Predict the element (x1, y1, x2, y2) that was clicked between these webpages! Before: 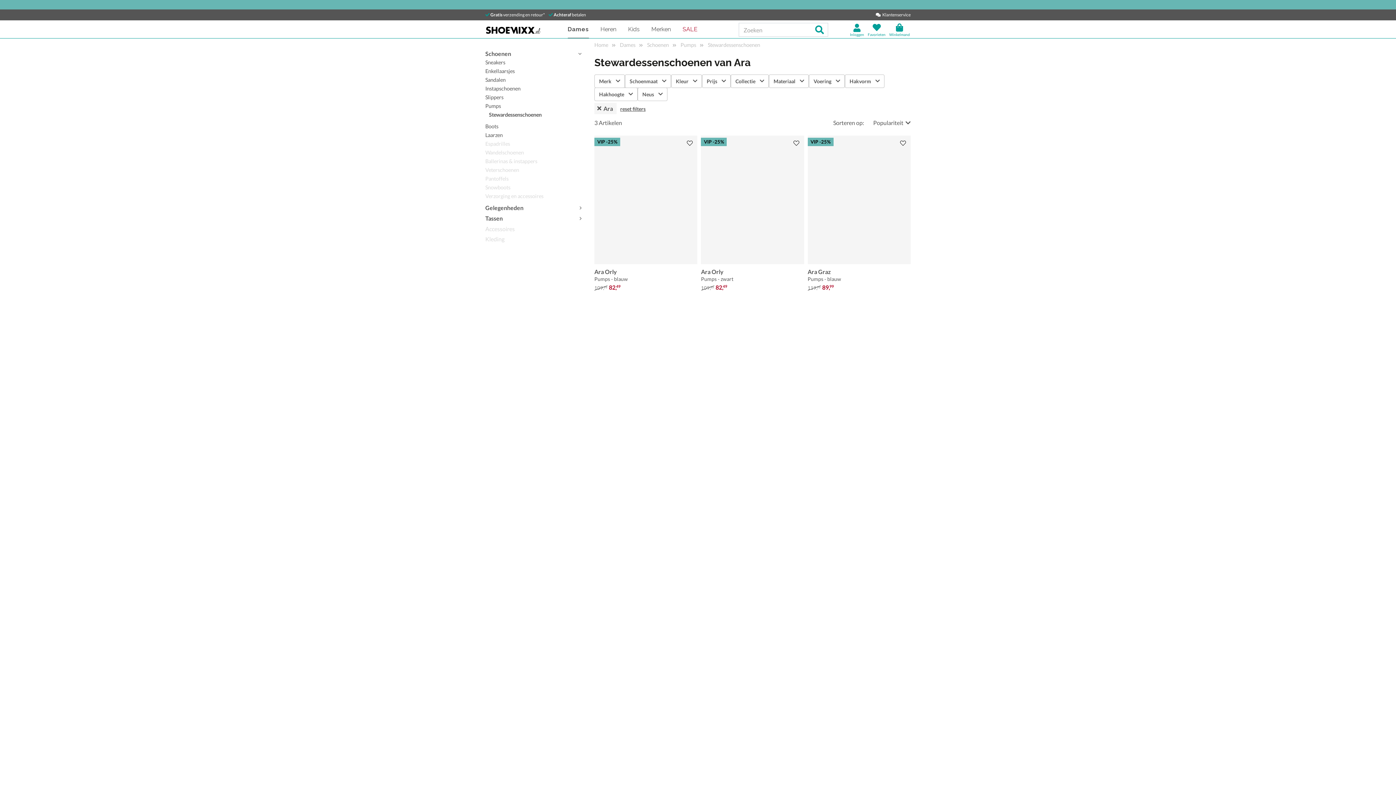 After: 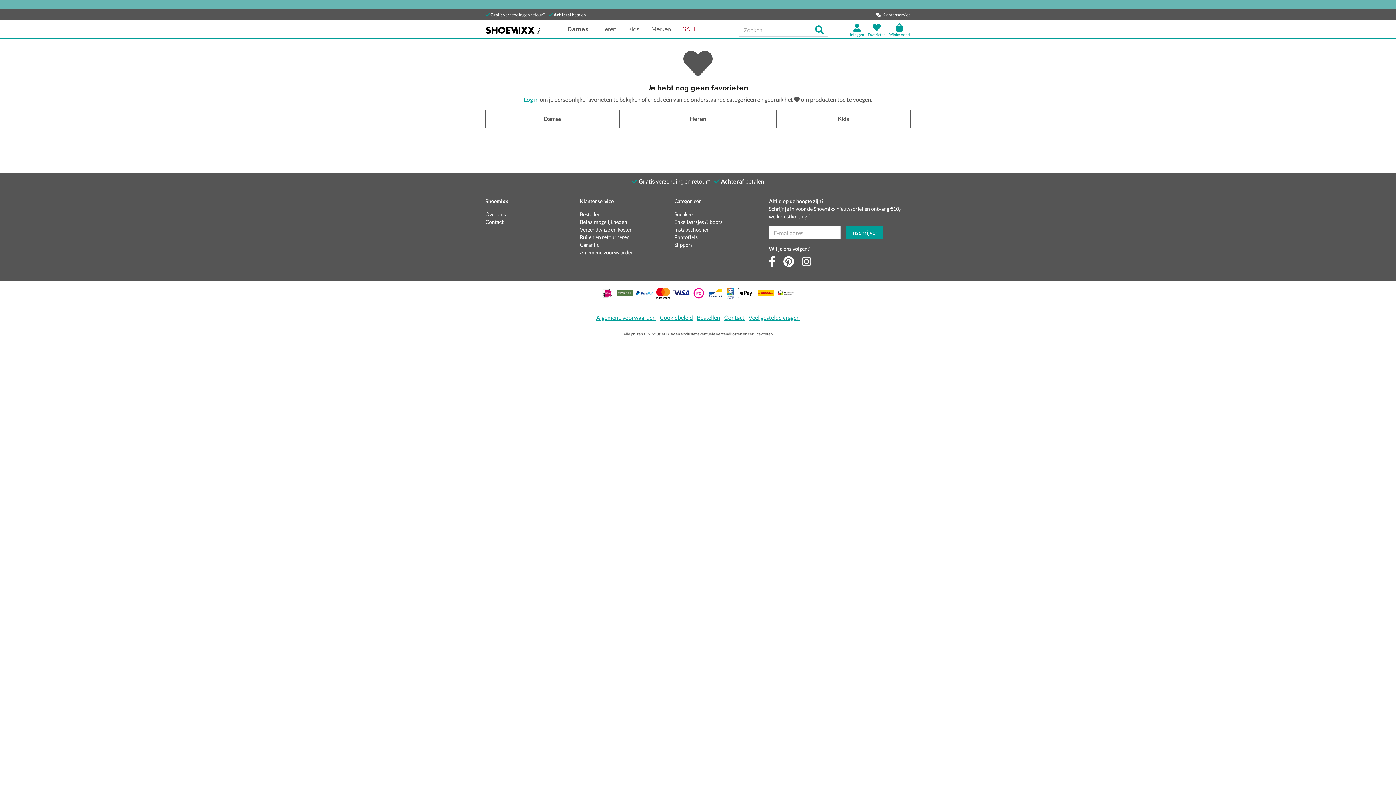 Action: label: Favorieten bbox: (867, 23, 889, 37)